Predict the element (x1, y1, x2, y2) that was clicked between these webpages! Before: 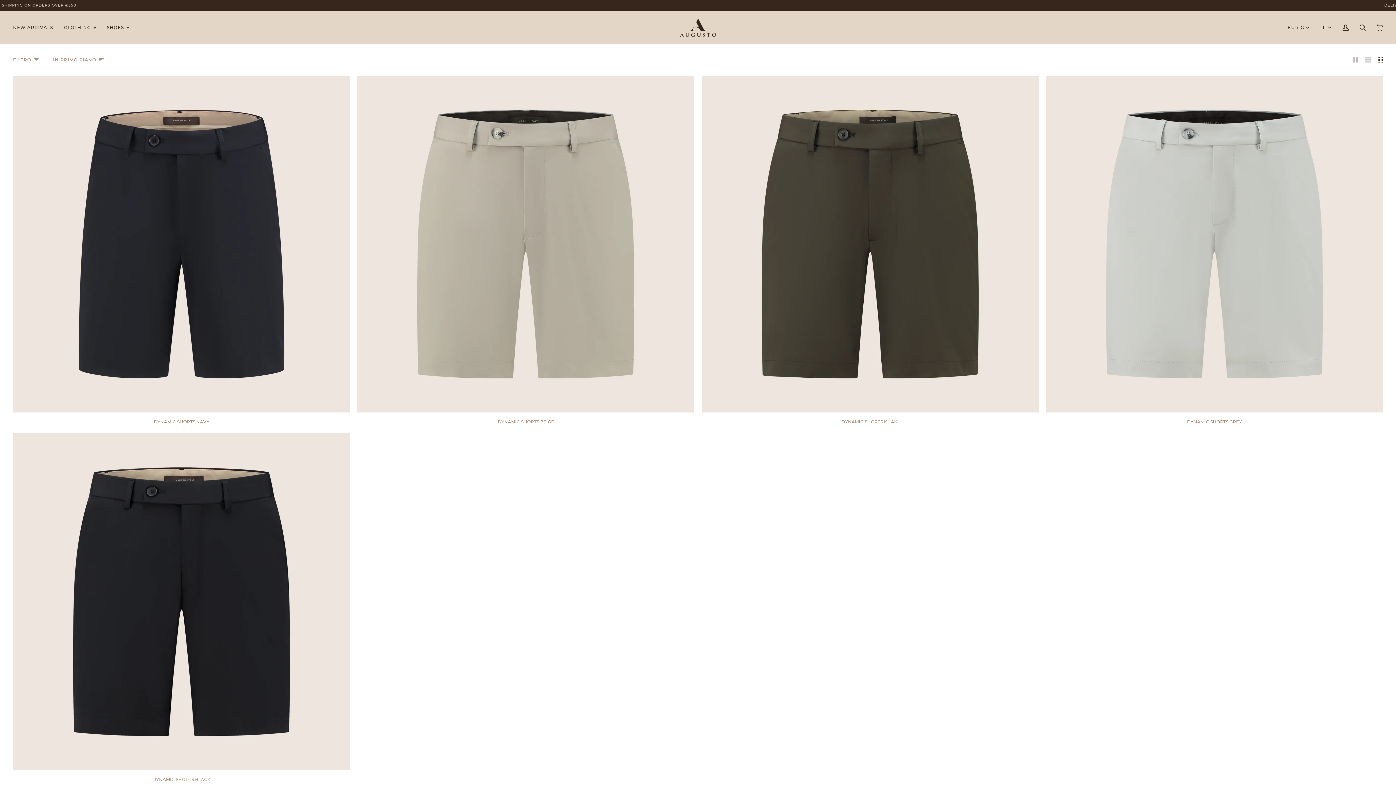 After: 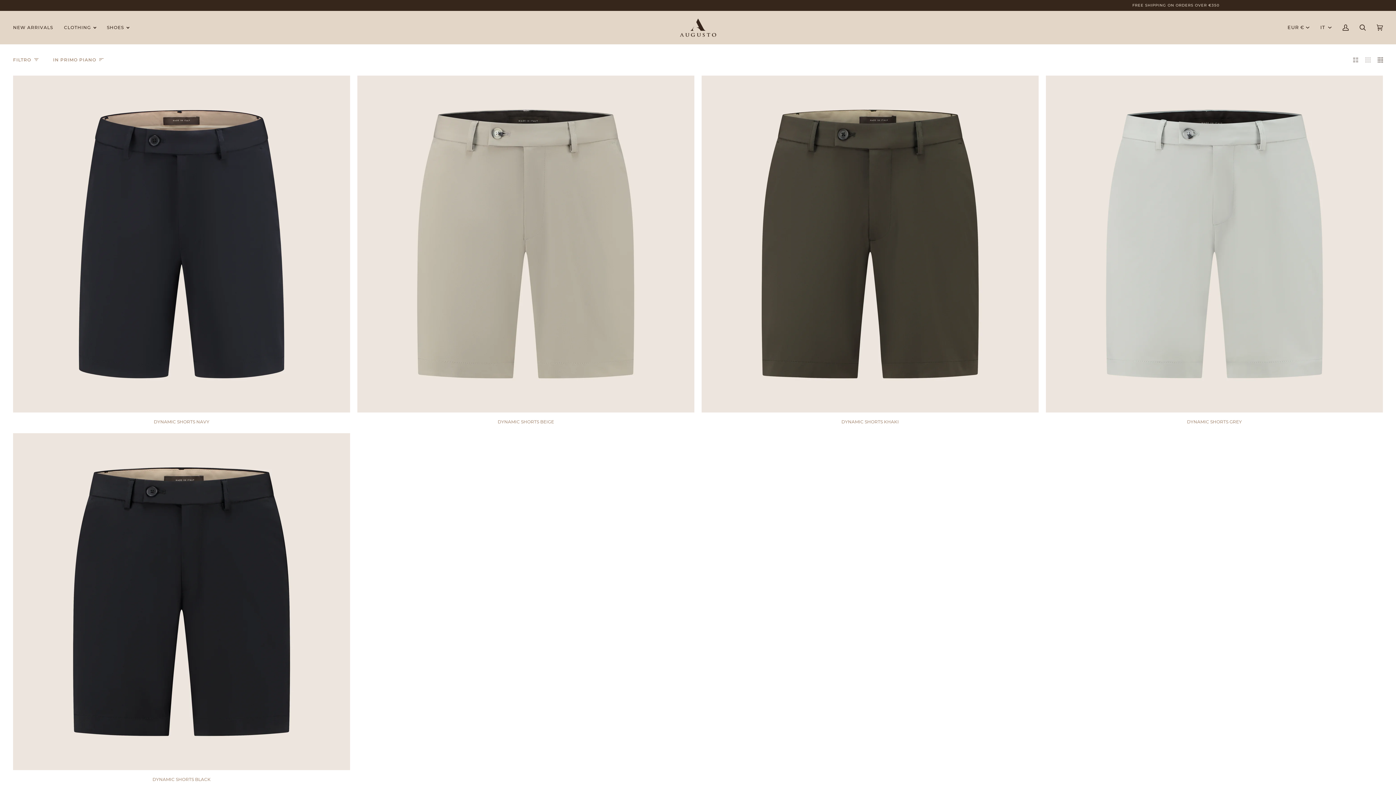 Action: bbox: (1374, 51, 1383, 68) label: Mostra 4 prodotti per riga